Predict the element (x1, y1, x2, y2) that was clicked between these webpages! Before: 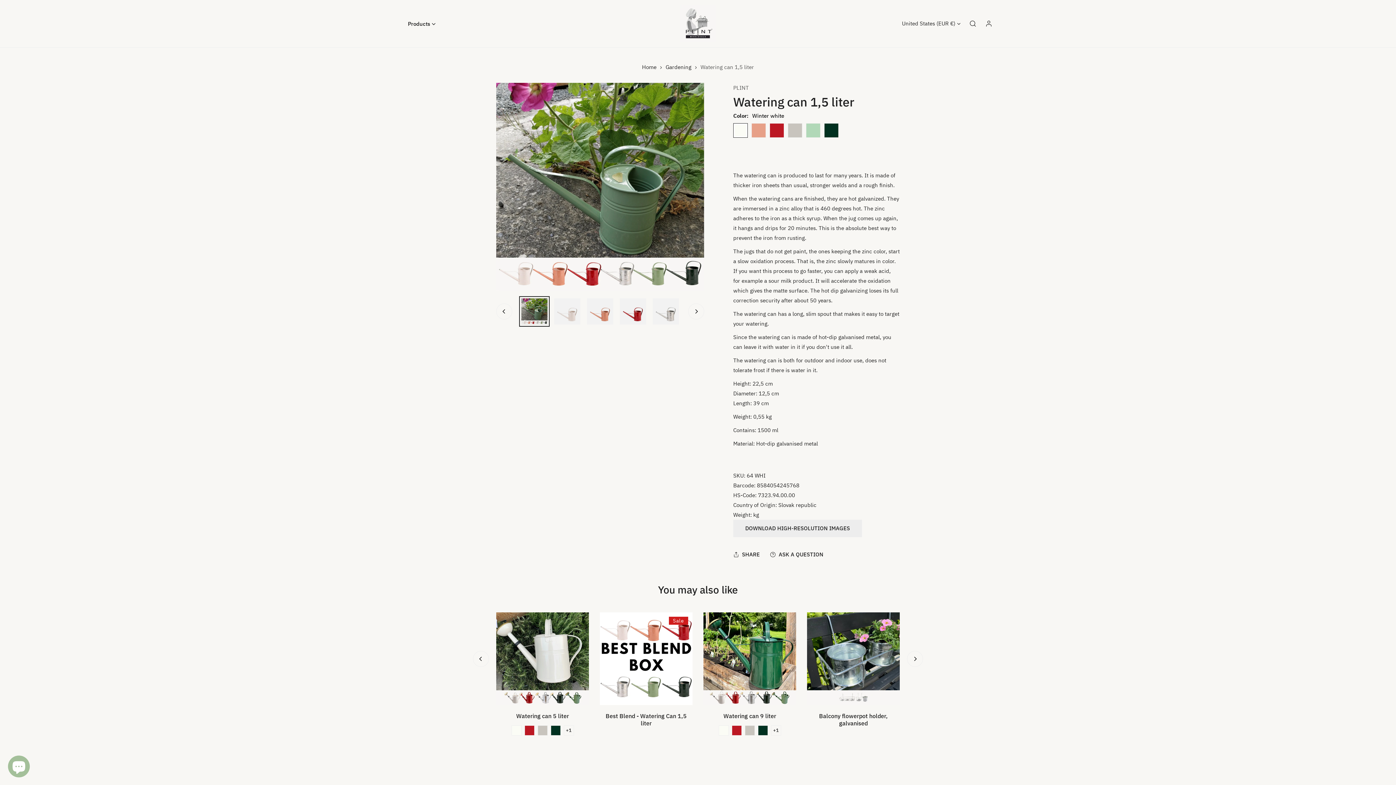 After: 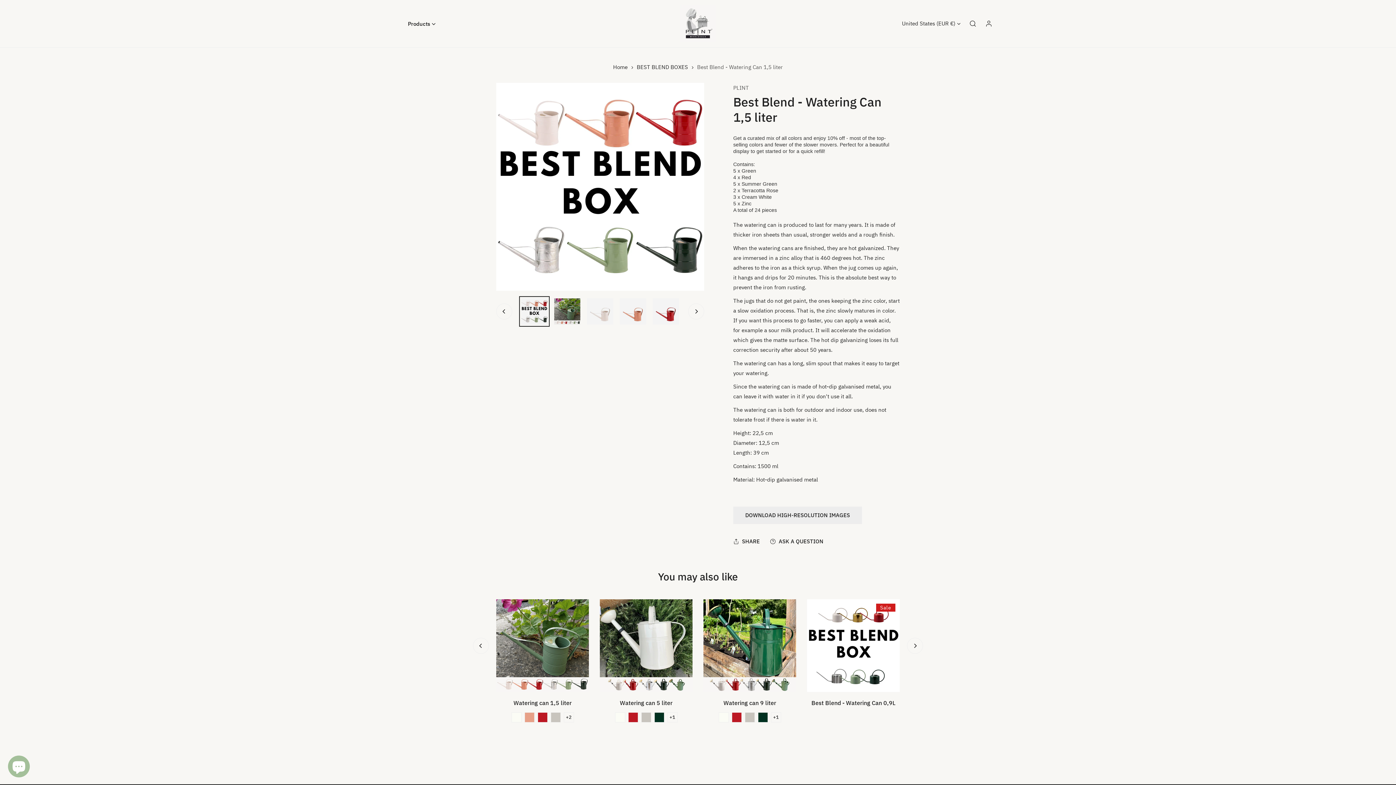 Action: label: Best Blend - Watering Can 1,5 liter bbox: (600, 612, 692, 728)